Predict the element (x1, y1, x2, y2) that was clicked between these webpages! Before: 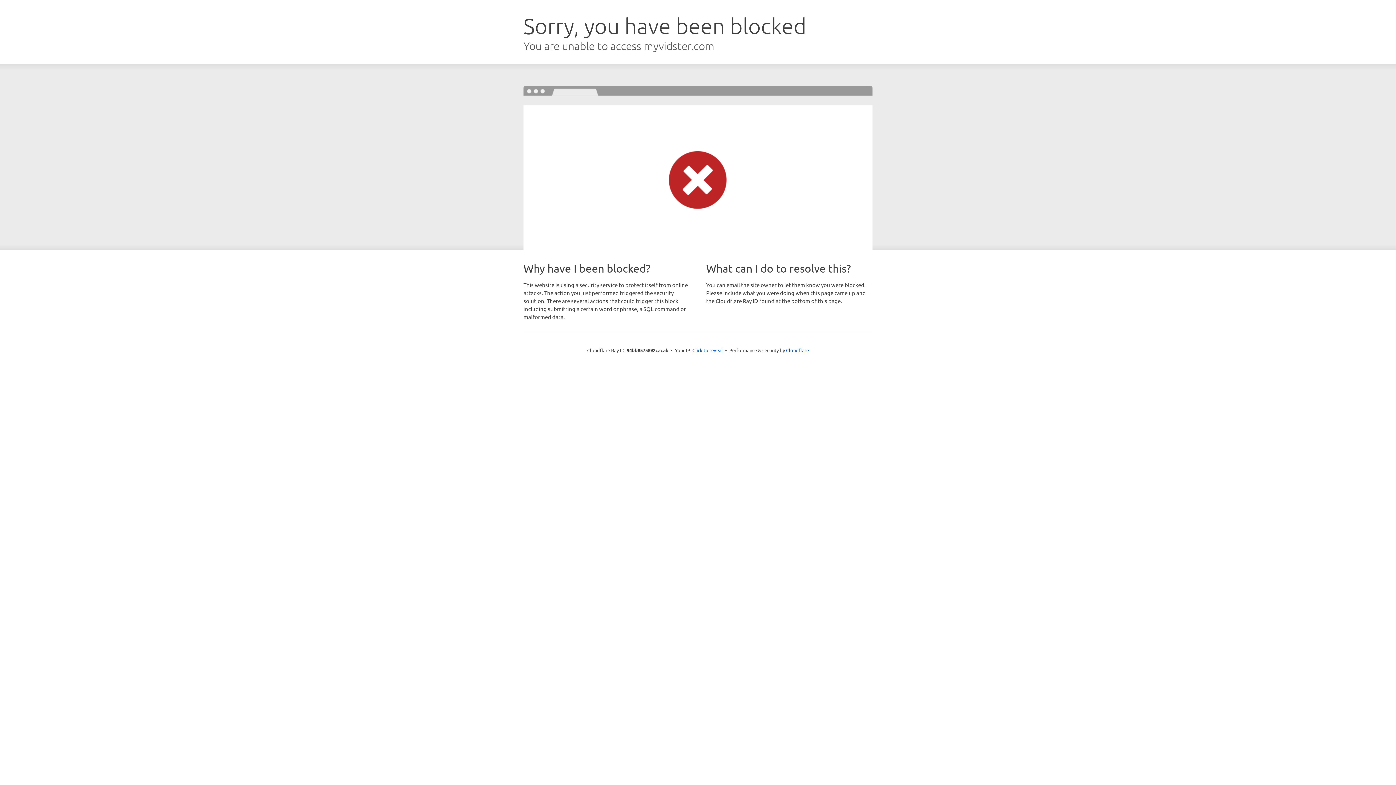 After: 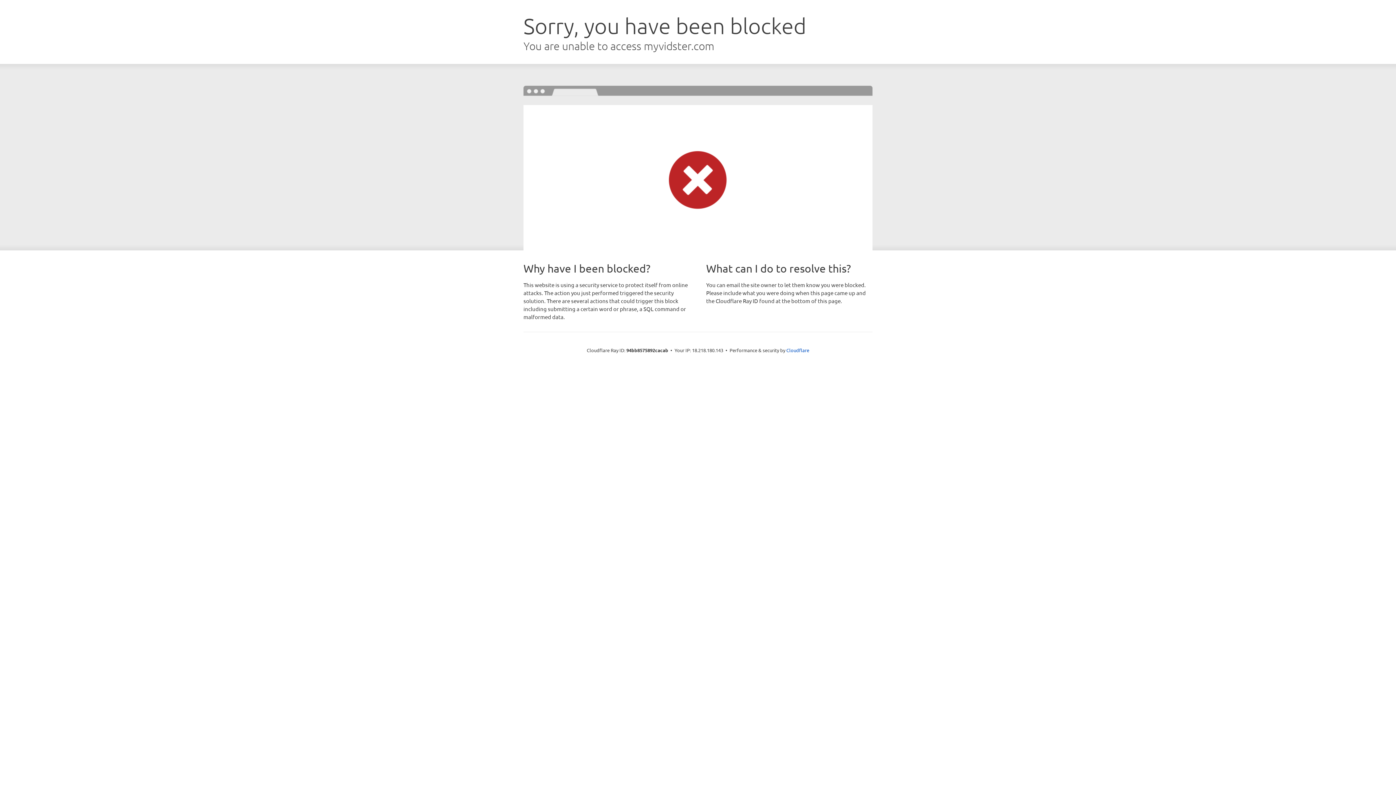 Action: label: Click to reveal bbox: (692, 346, 723, 353)